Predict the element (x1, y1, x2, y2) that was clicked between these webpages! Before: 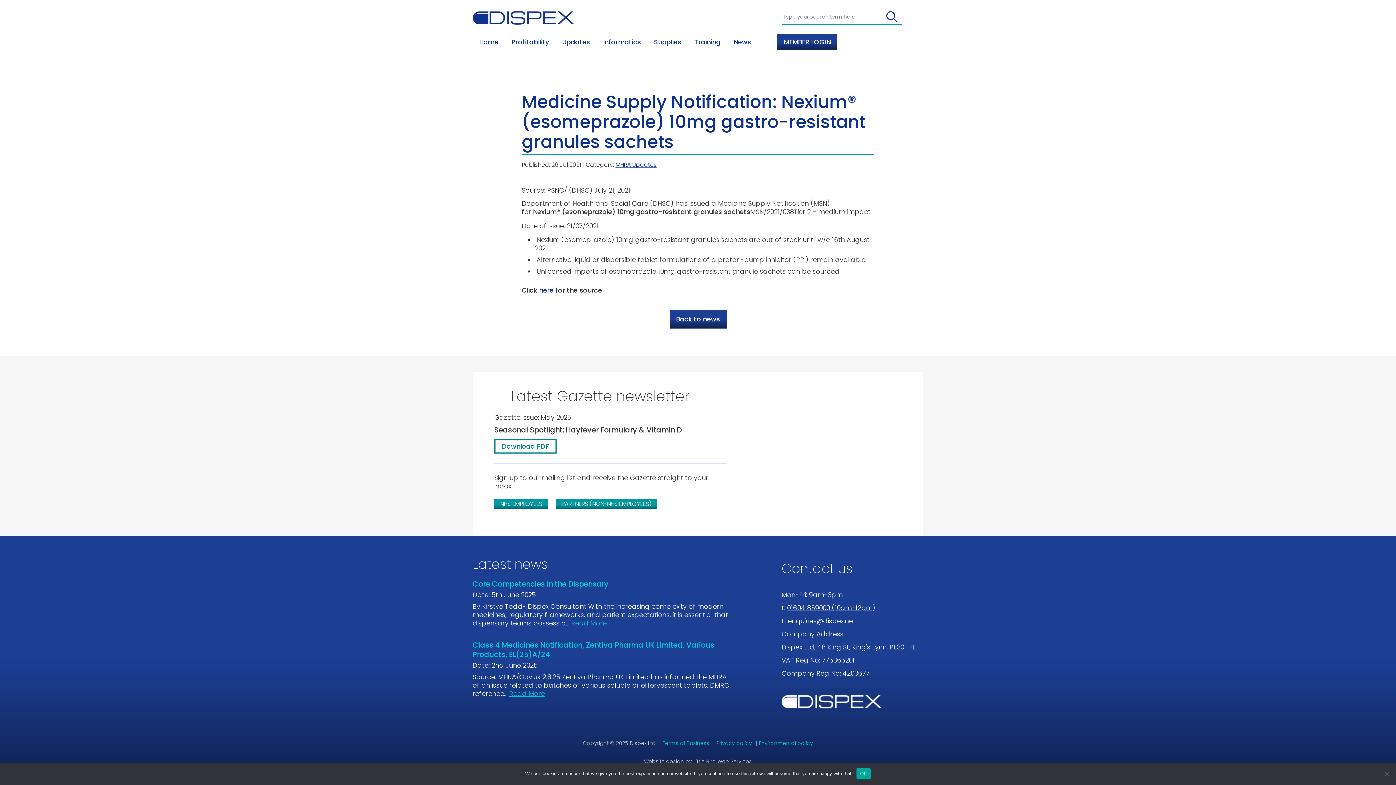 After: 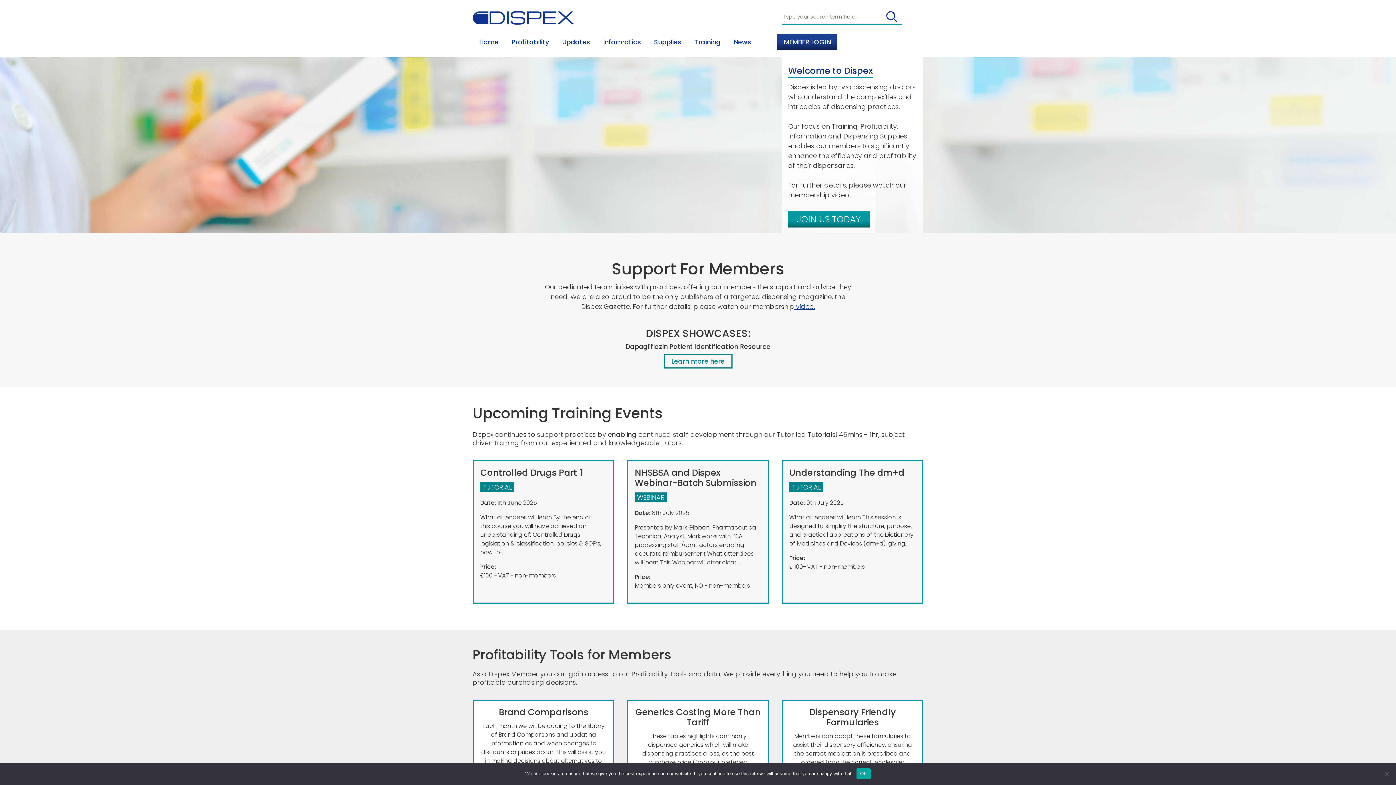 Action: bbox: (472, 17, 574, 26)